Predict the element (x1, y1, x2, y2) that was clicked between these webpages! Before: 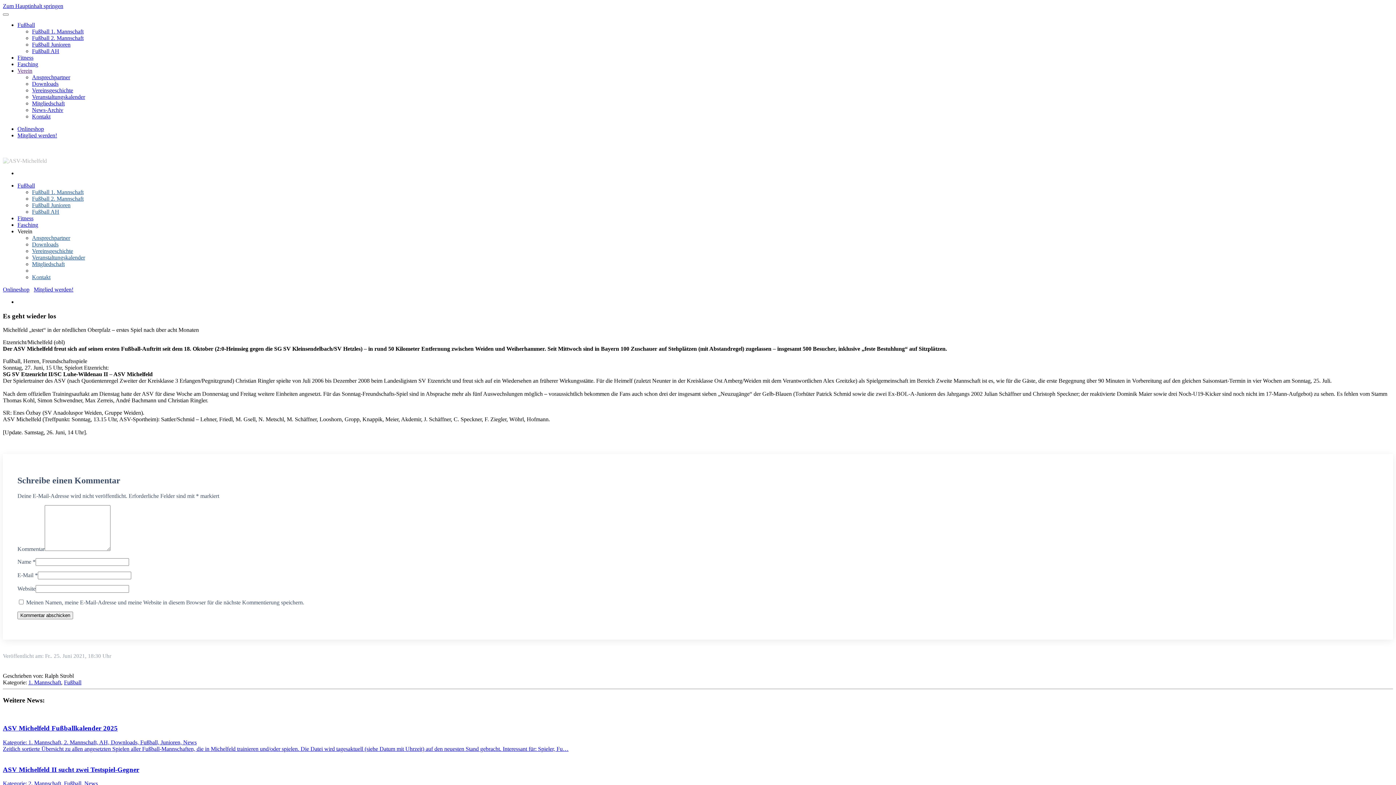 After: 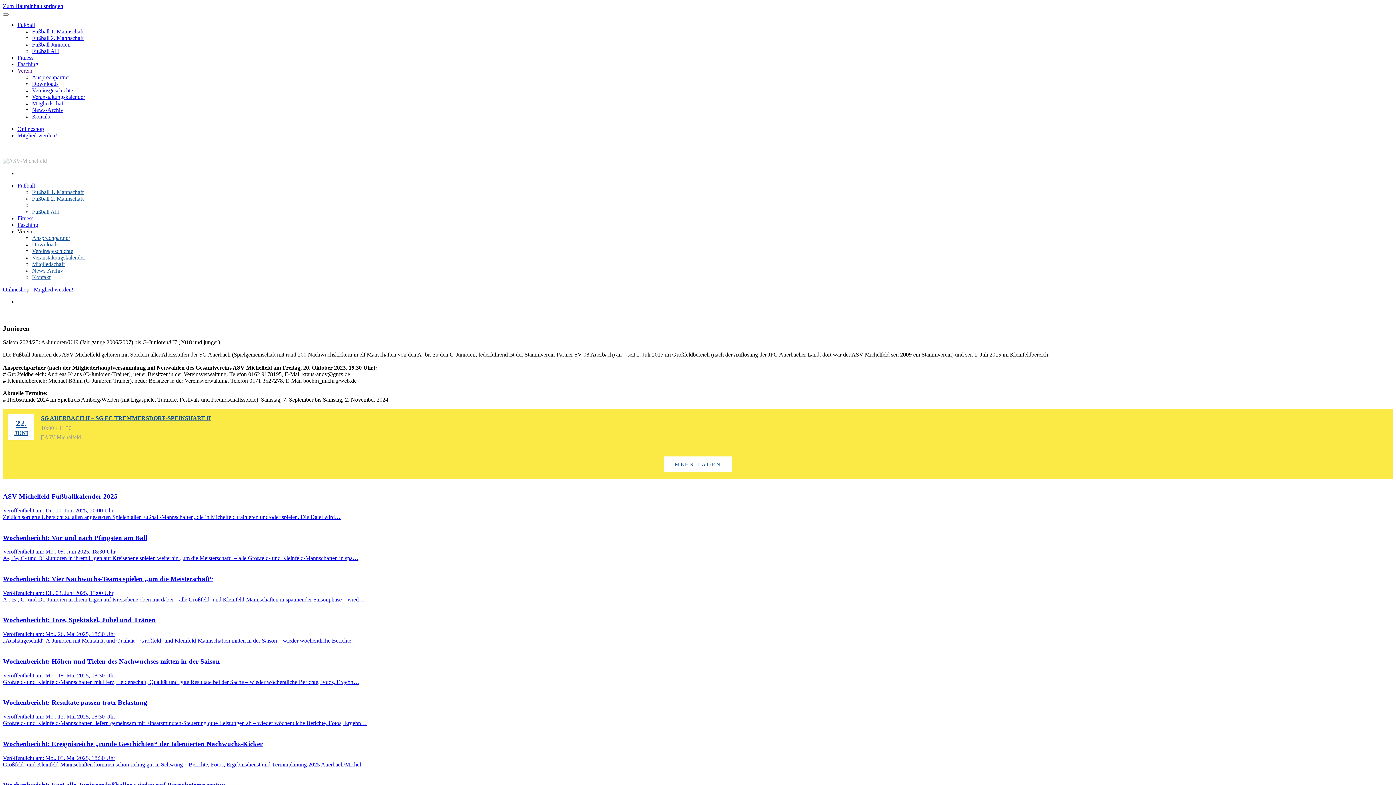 Action: bbox: (32, 202, 70, 208) label: Fußball Junioren